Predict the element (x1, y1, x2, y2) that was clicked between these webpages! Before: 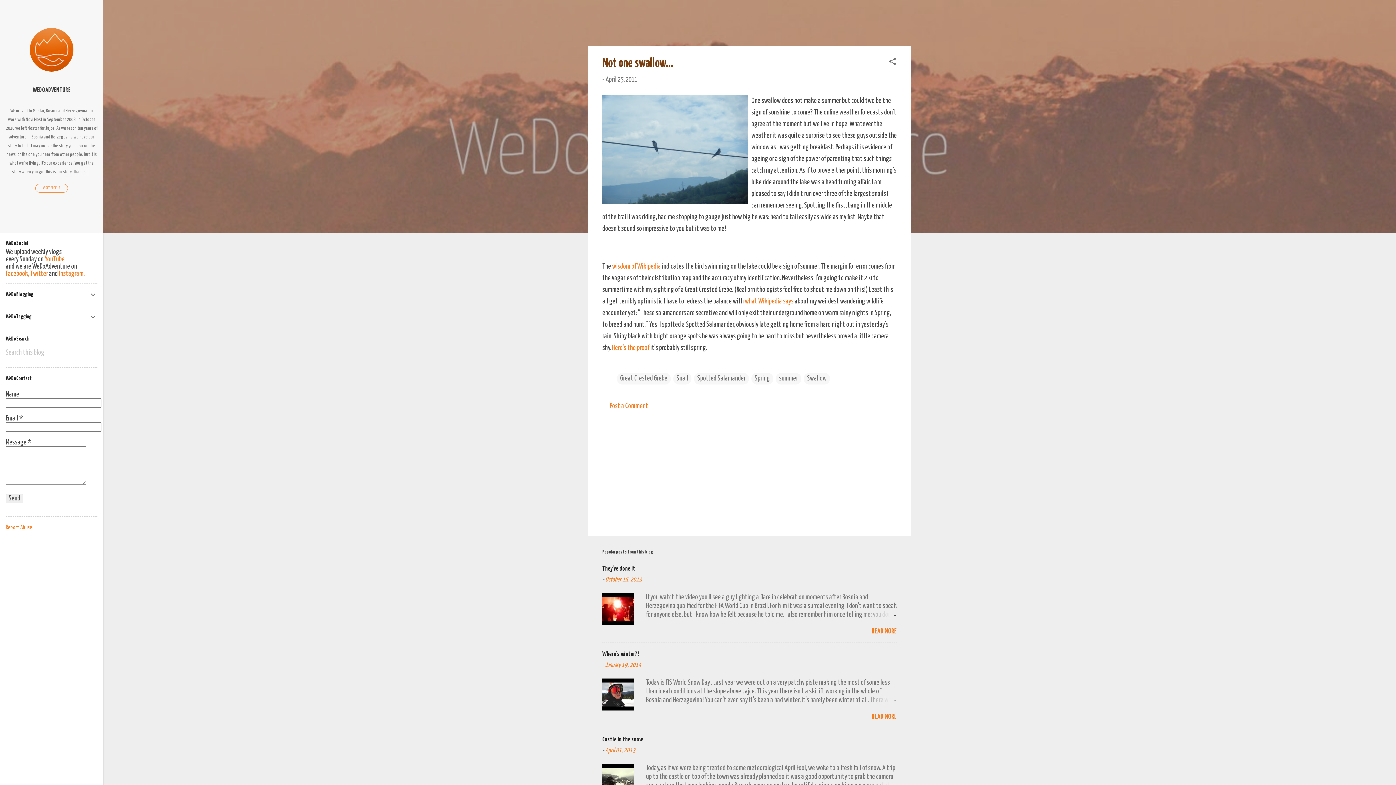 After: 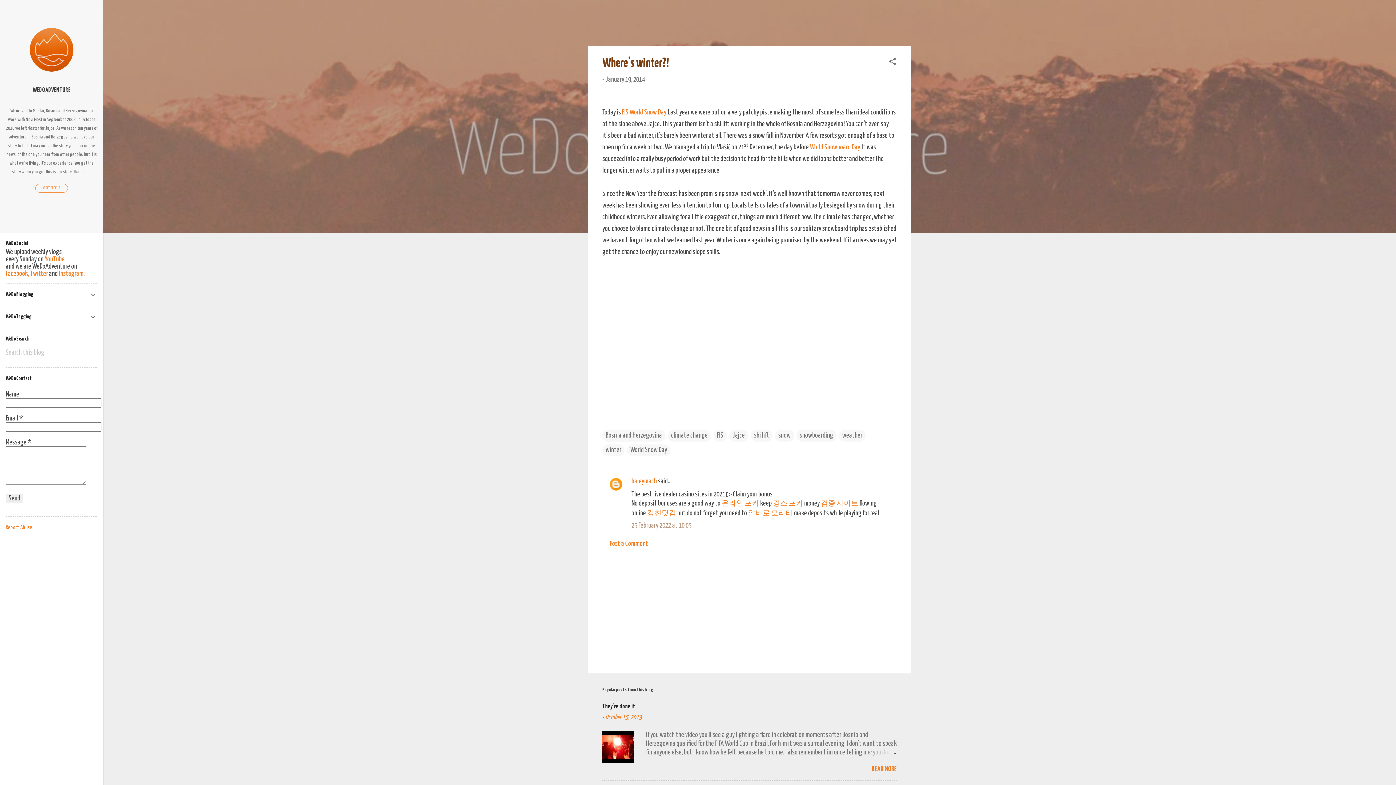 Action: bbox: (602, 651, 639, 657) label: Where's winter?!